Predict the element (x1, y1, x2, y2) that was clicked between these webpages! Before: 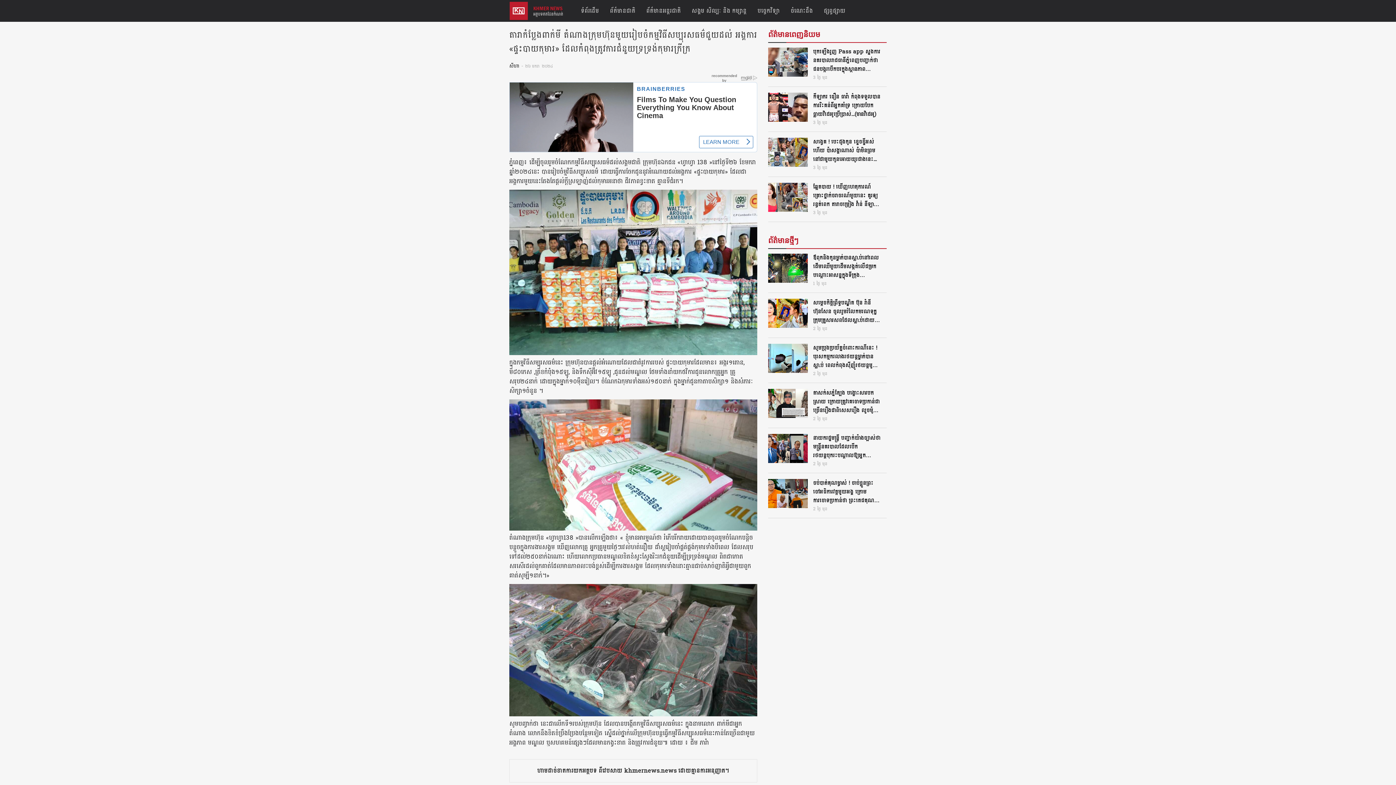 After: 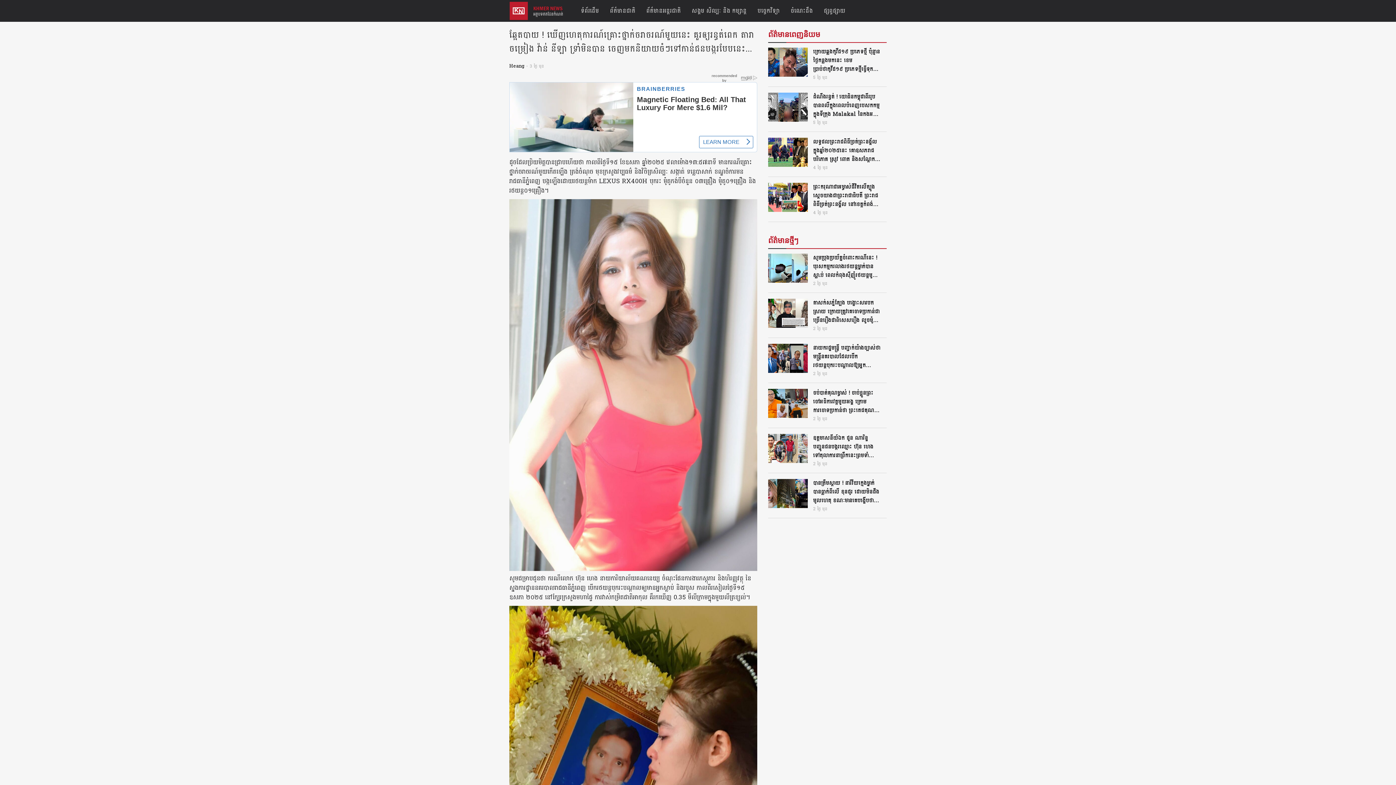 Action: bbox: (813, 182, 881, 216) label: ឆ្អែតបាយ ! ឃើញហេតុការណ៍គ្រោះថ្នាក់ចរាចរណ៍មួយនេះ គួរឲ្យរន្ធត់ពេក តារាចម្រៀង វ៉ាន់ នីឡា ទ្រាំមិនបាន ចេញមកនិយាយចំៗទៅកាន់ជនបង្ករបែបនេះ...
3 ថ្ងៃ មុន